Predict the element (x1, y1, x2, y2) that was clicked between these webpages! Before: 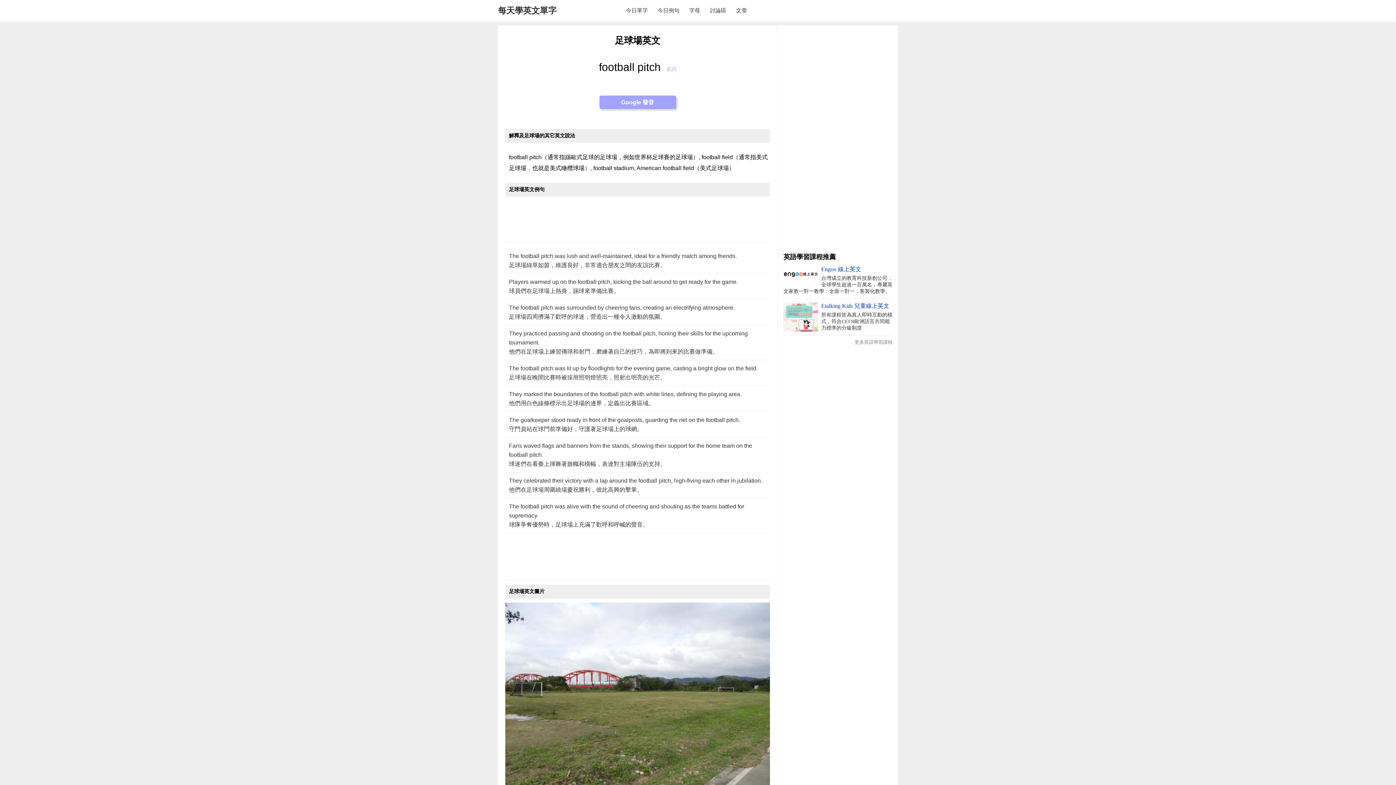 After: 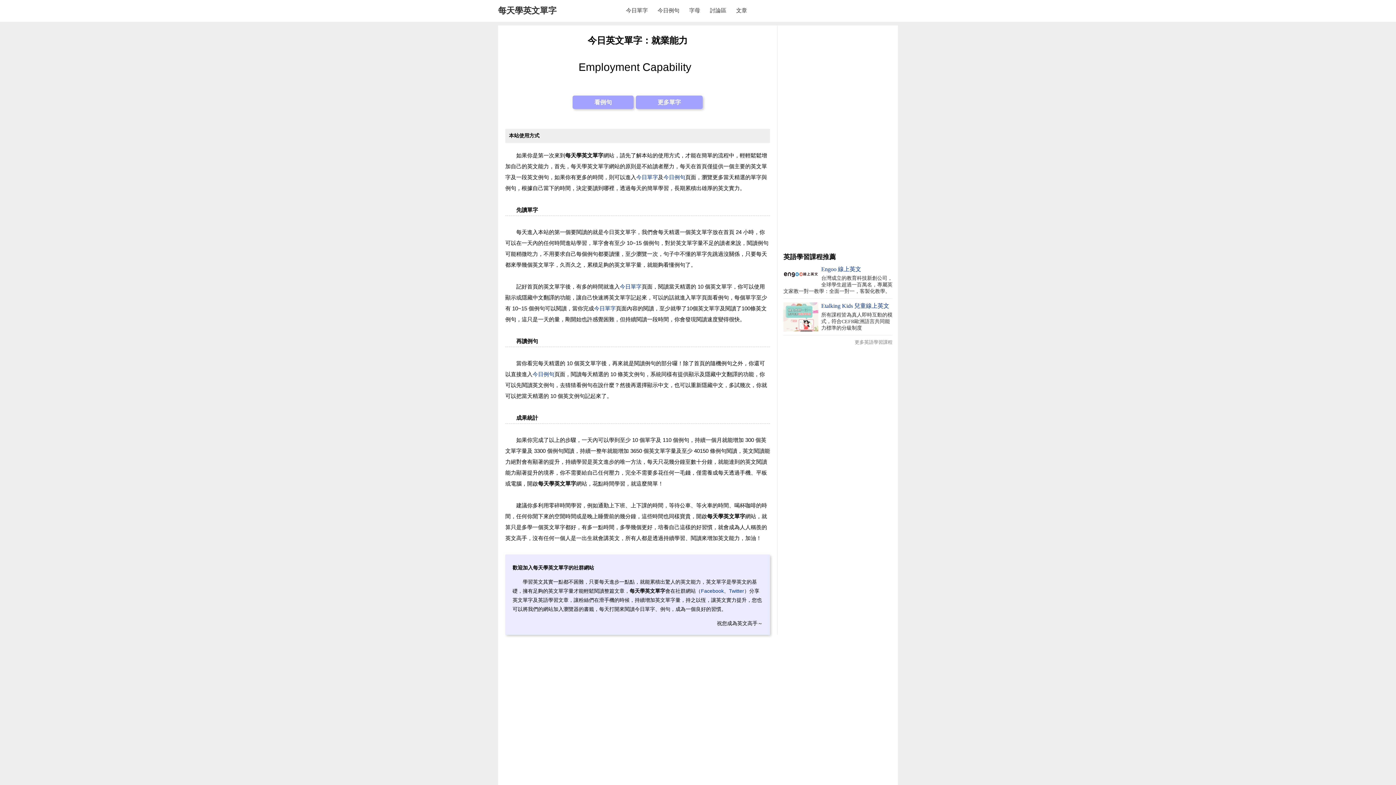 Action: label: 每天學英文單字 bbox: (498, 5, 556, 15)